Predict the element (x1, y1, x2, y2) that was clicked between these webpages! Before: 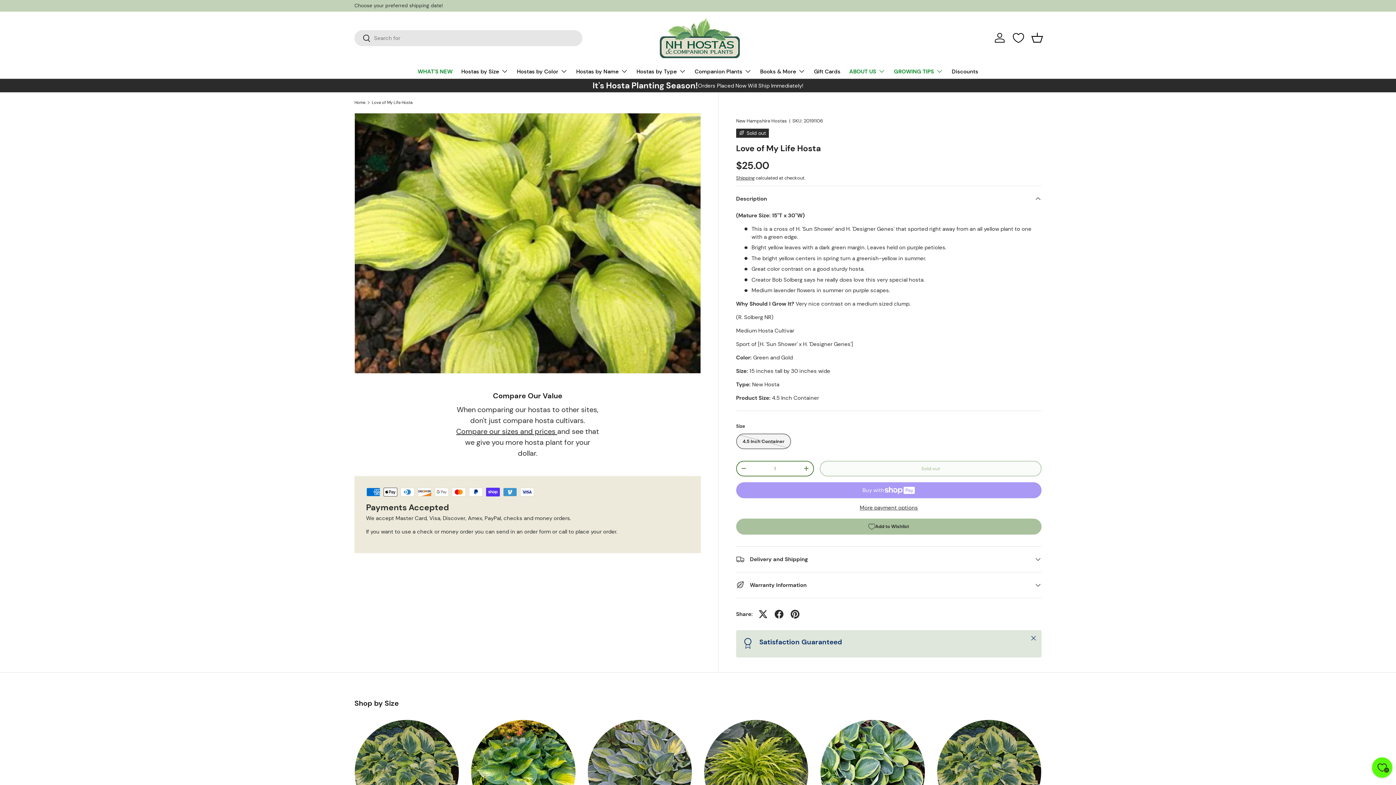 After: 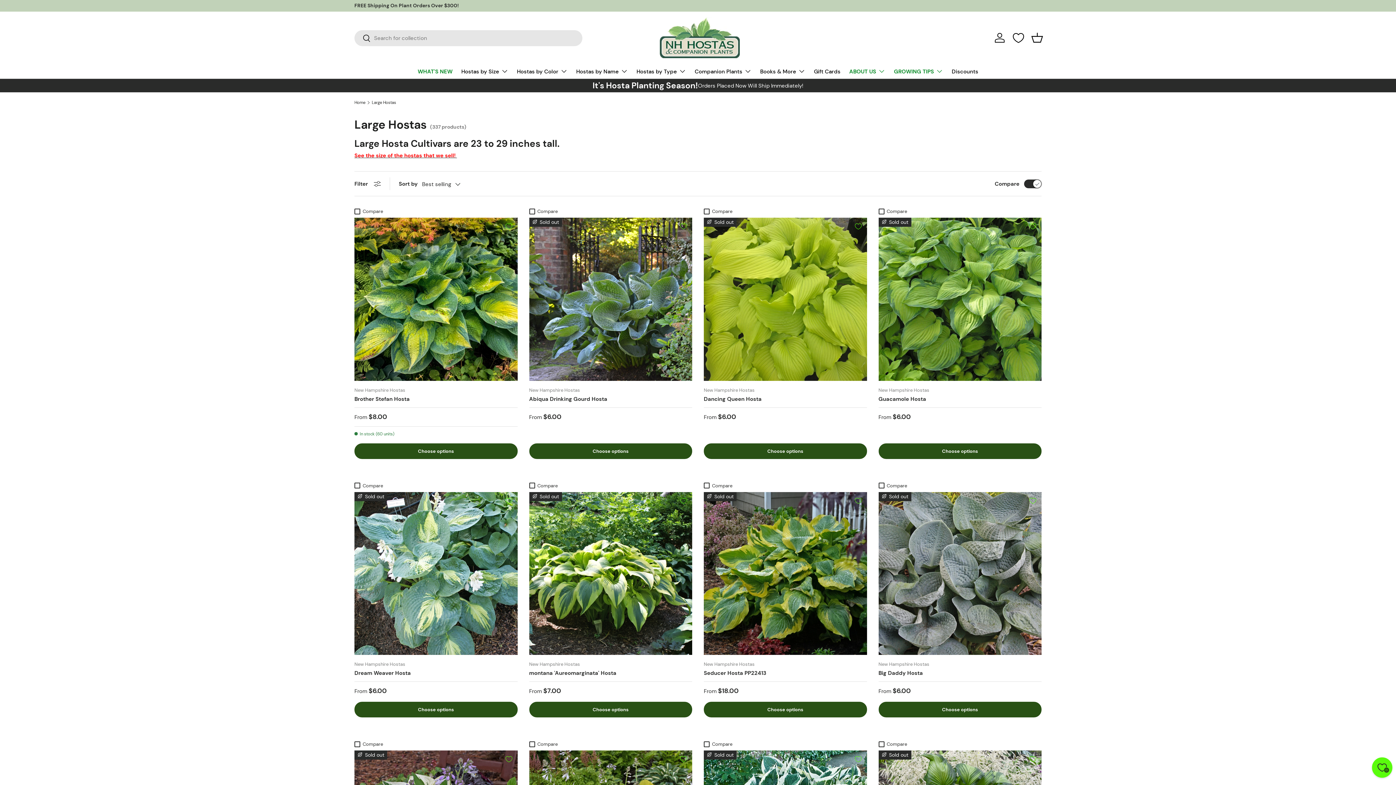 Action: label: Large Hostas bbox: (471, 720, 575, 824)